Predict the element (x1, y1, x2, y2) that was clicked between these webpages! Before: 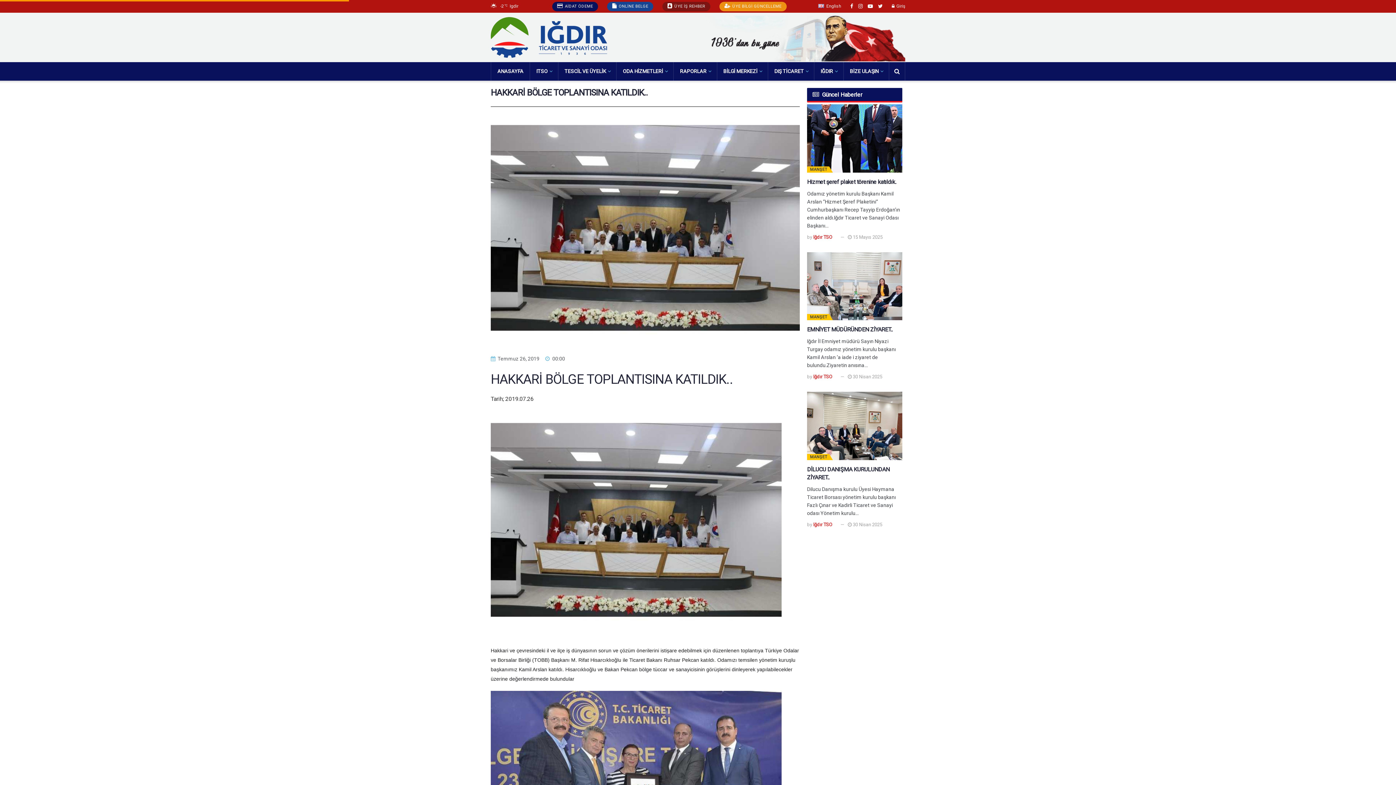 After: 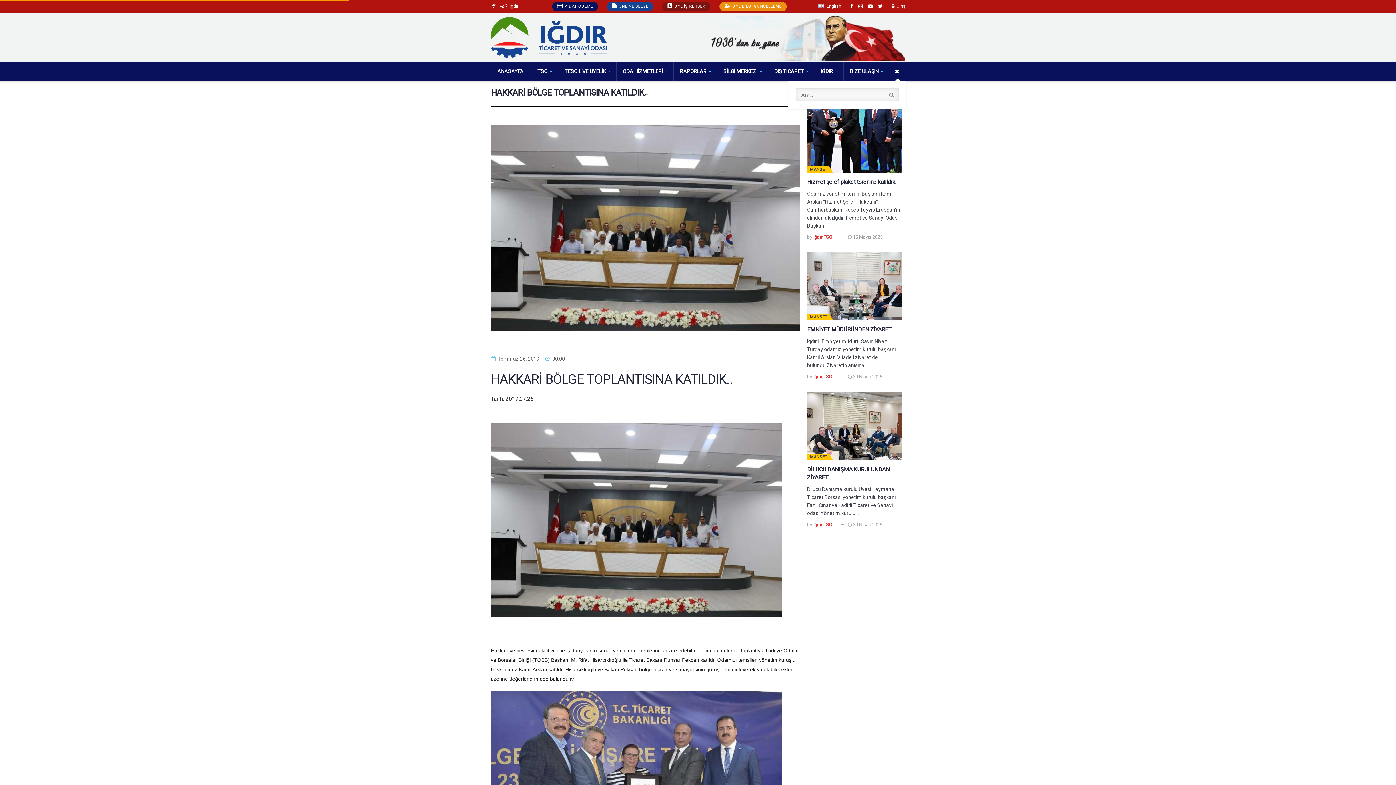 Action: bbox: (894, 62, 900, 80)